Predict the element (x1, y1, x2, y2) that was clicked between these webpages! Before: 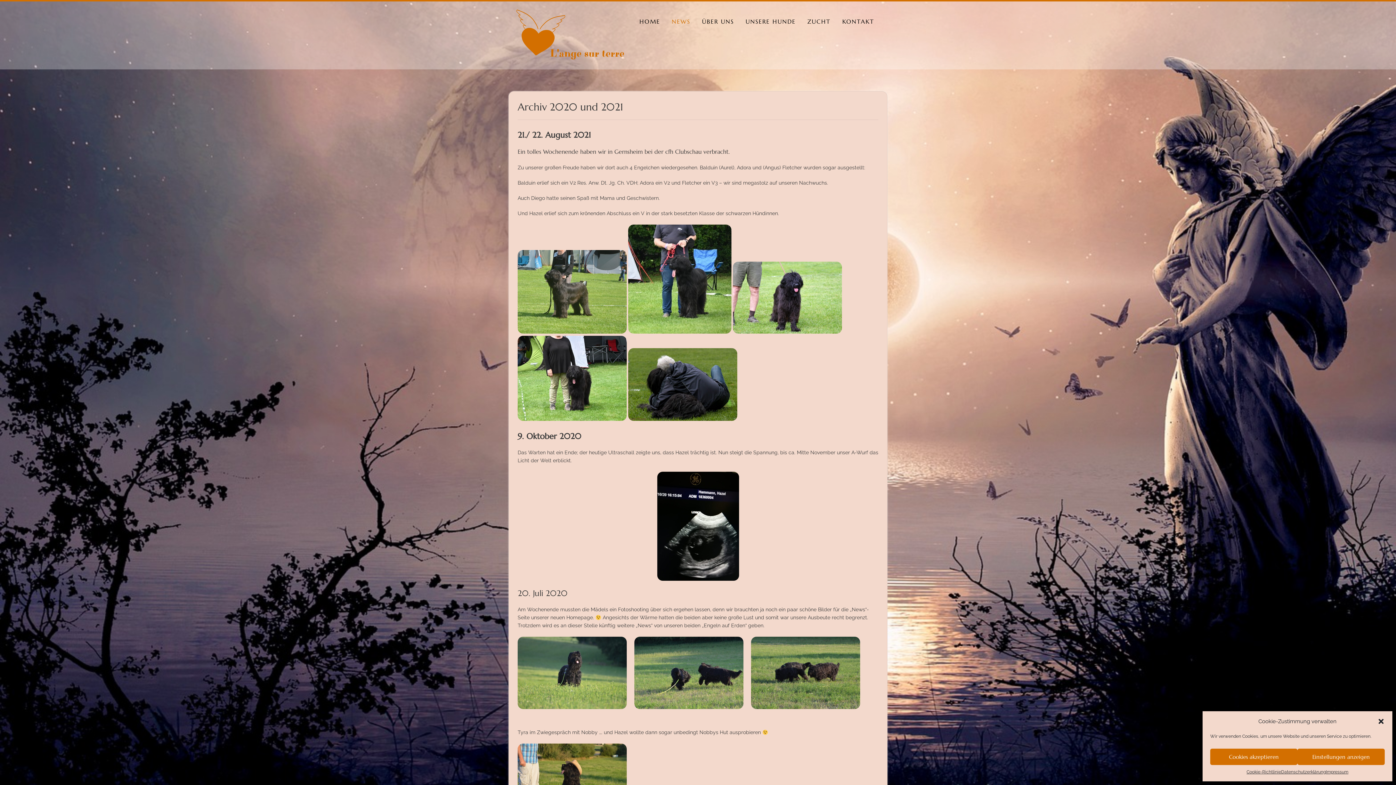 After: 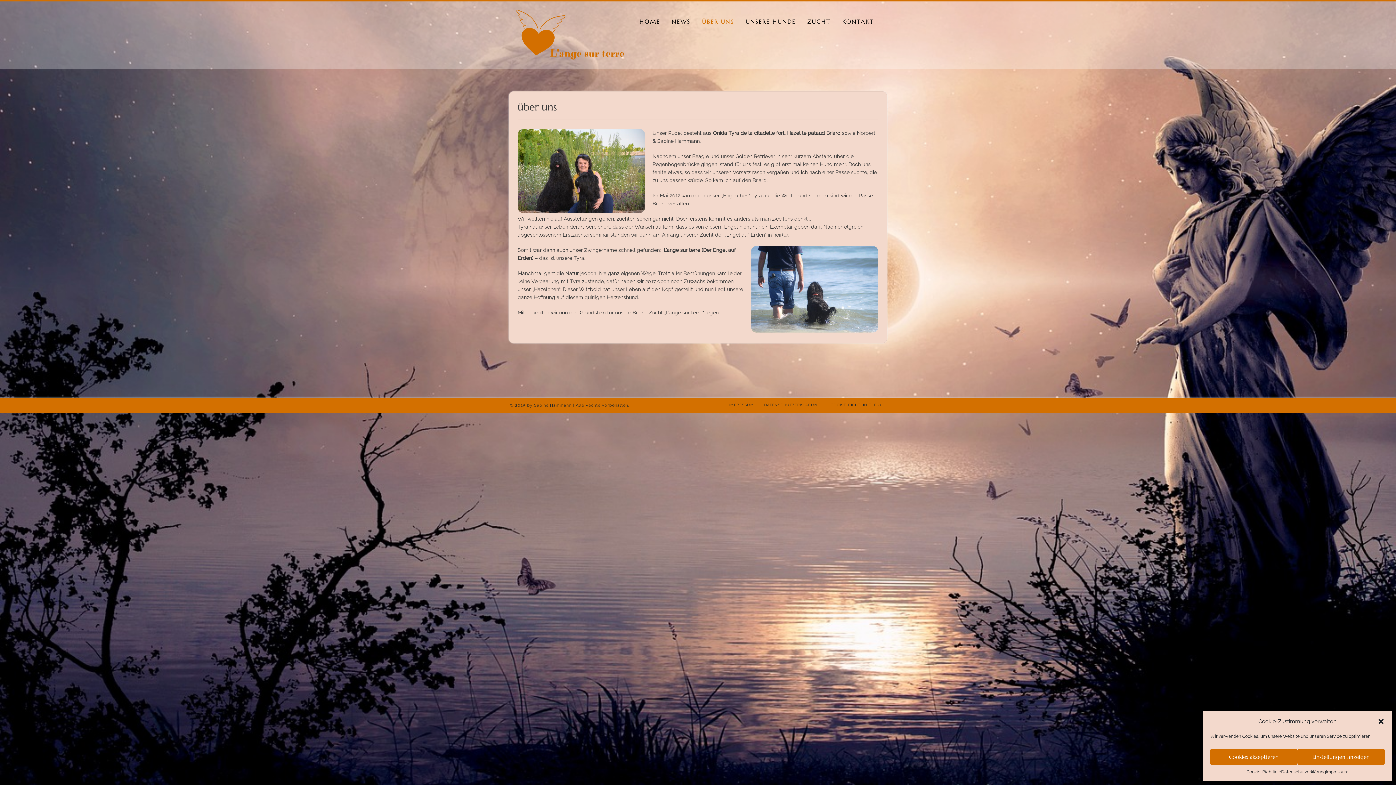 Action: bbox: (696, 1, 740, 42) label: ÜBER UNS